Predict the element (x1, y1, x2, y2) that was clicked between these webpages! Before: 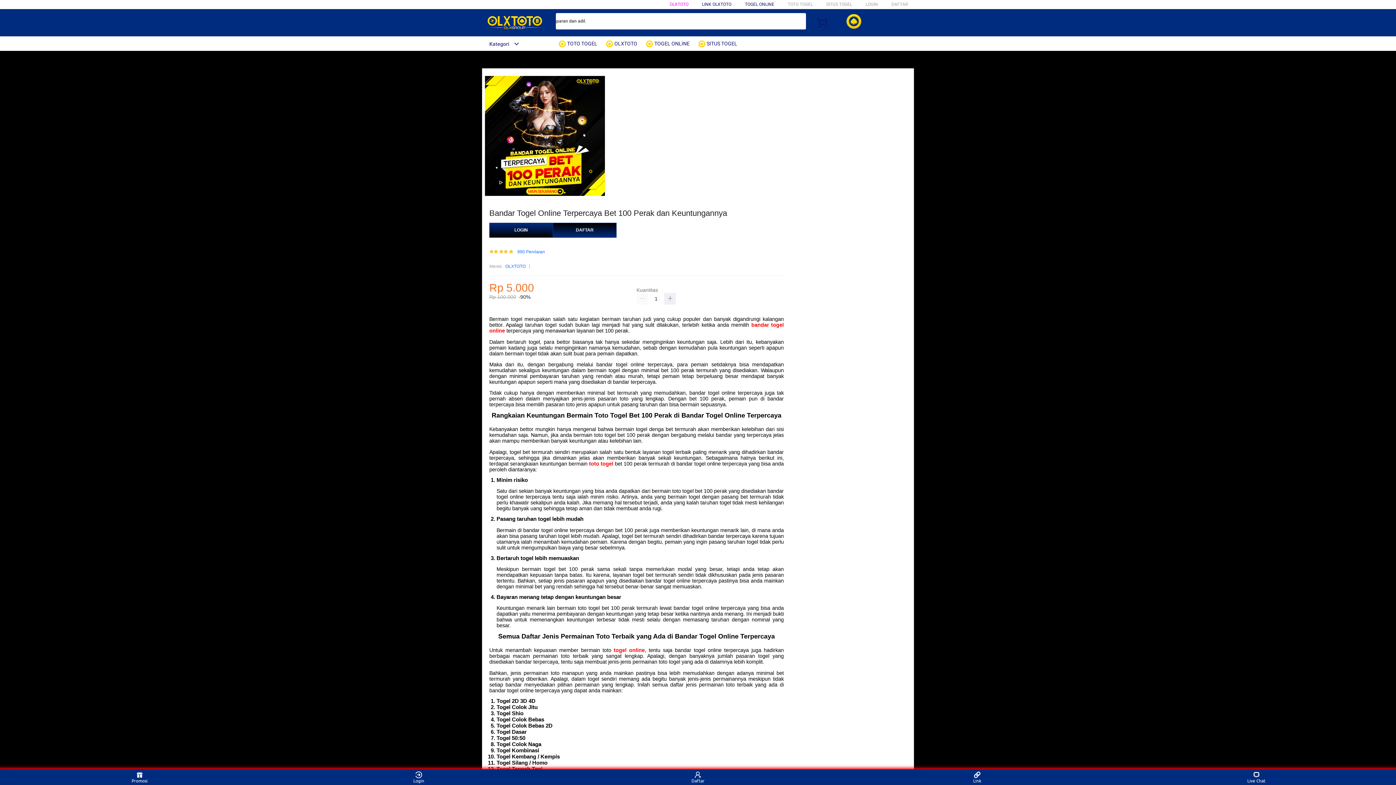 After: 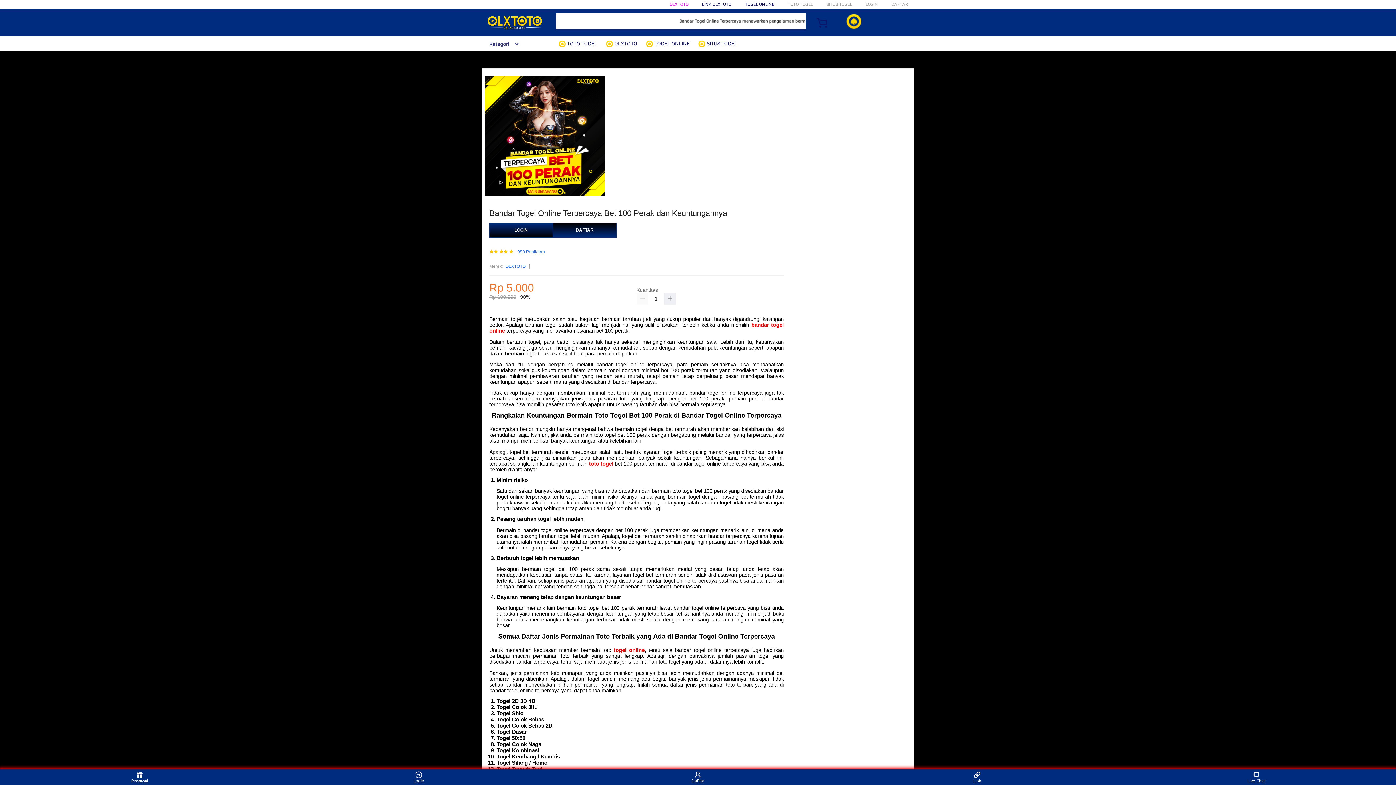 Action: bbox: (126, 771, 153, 783) label: Promosi